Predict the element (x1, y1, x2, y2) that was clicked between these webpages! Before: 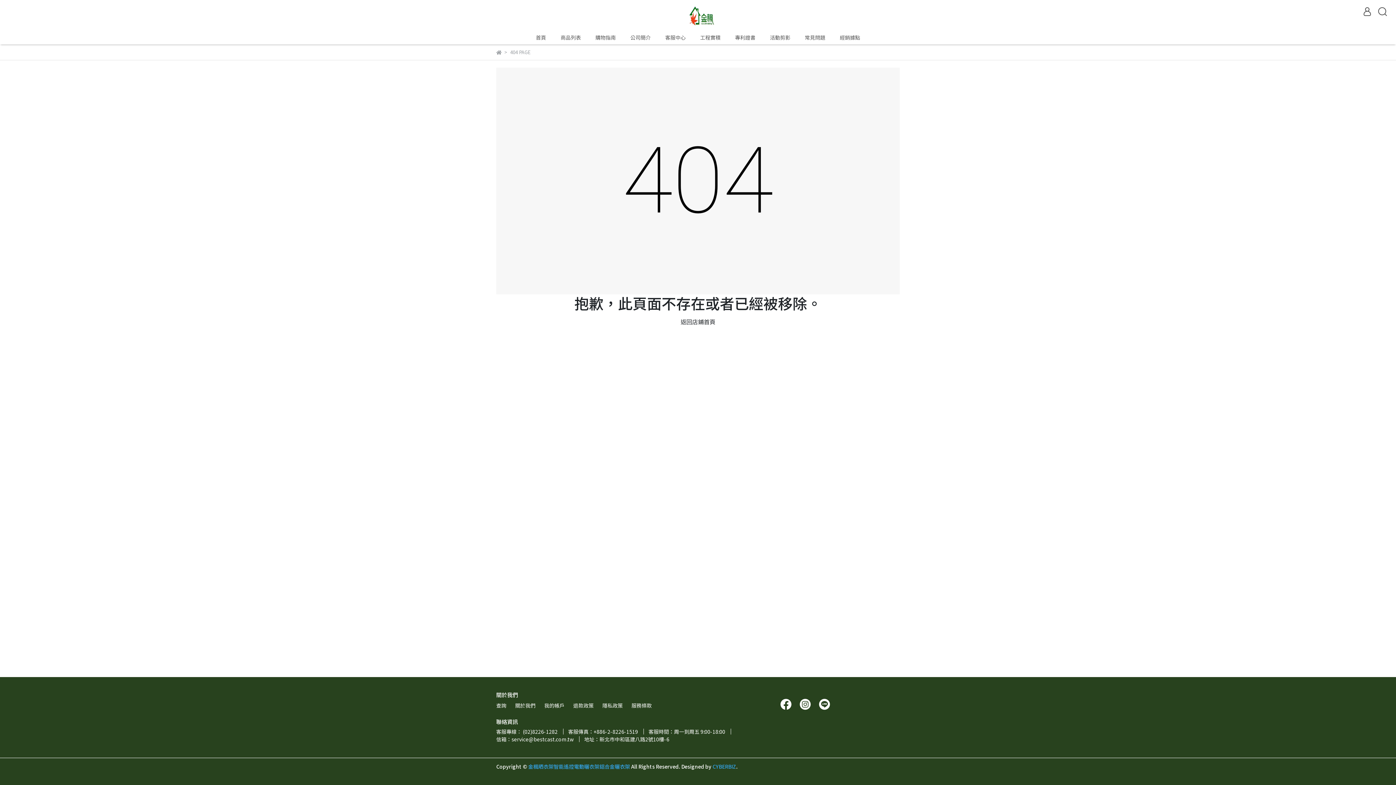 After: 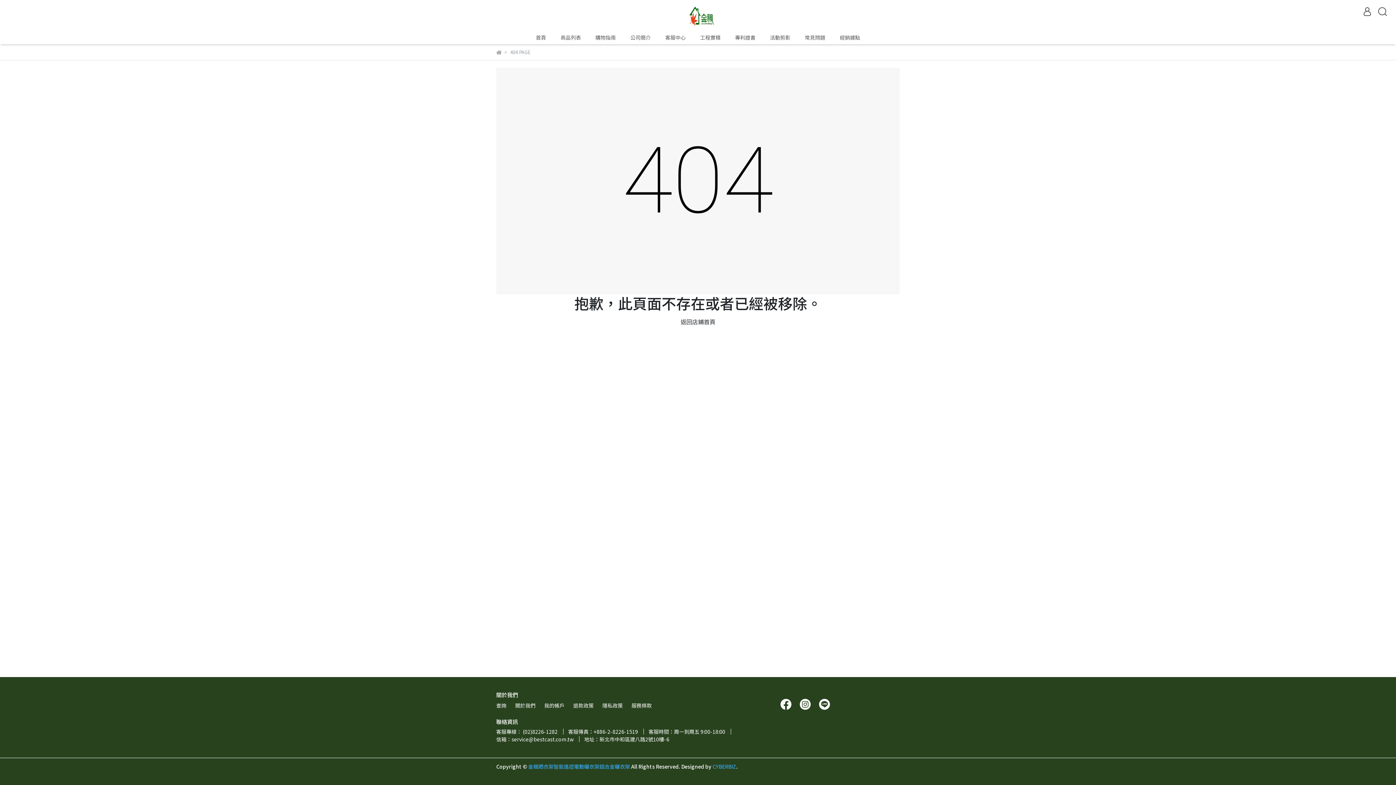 Action: bbox: (573, 702, 593, 709) label: 退款政策